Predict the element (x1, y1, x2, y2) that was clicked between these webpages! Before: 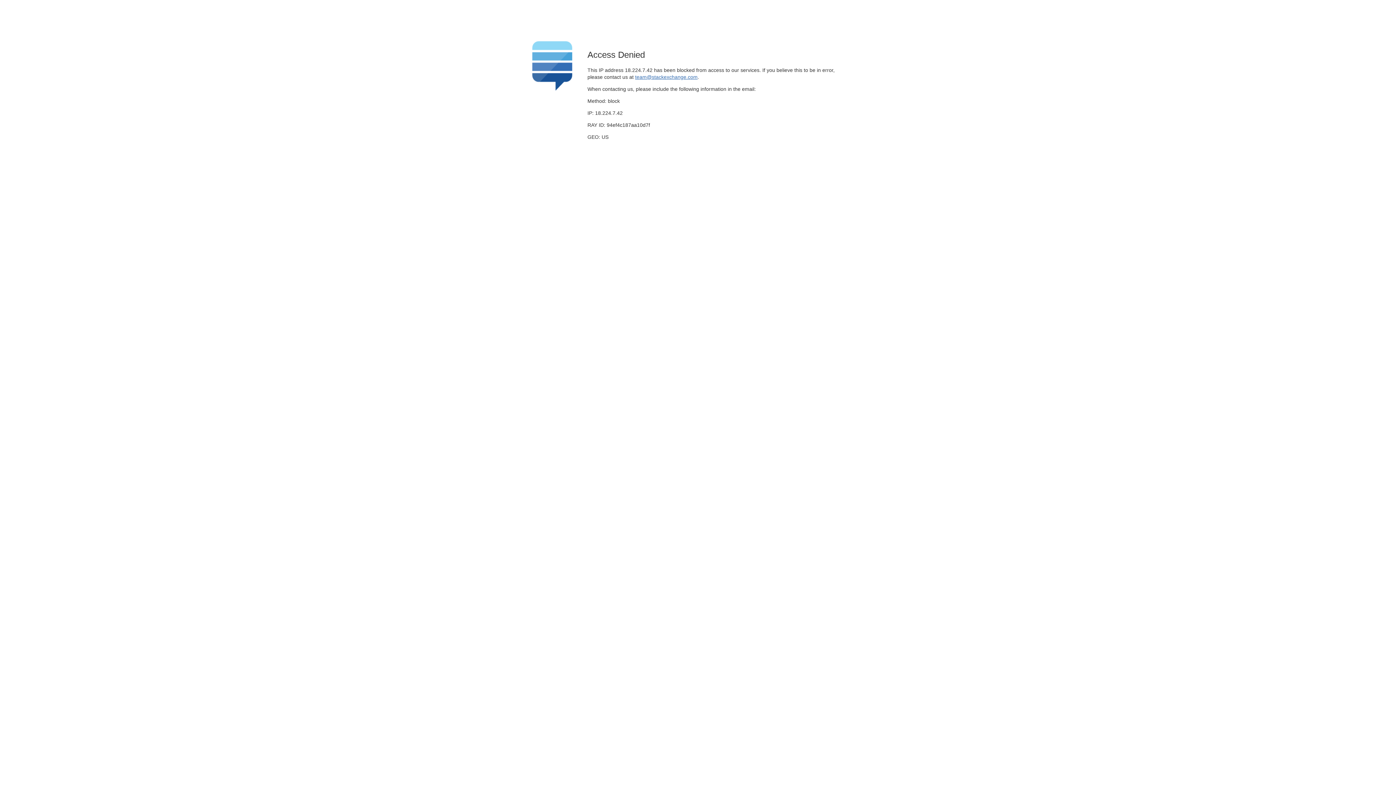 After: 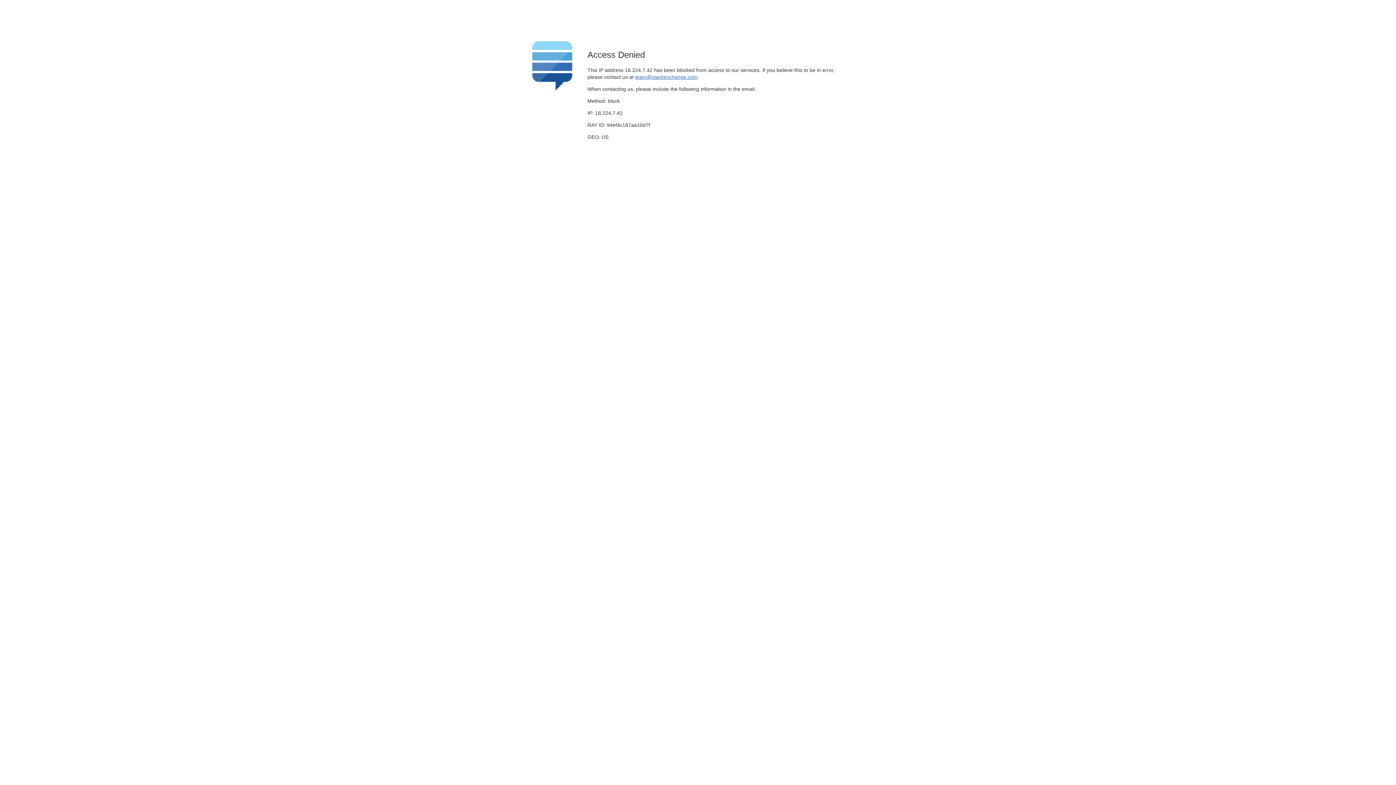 Action: label: team@stackexchange.com bbox: (635, 74, 697, 79)